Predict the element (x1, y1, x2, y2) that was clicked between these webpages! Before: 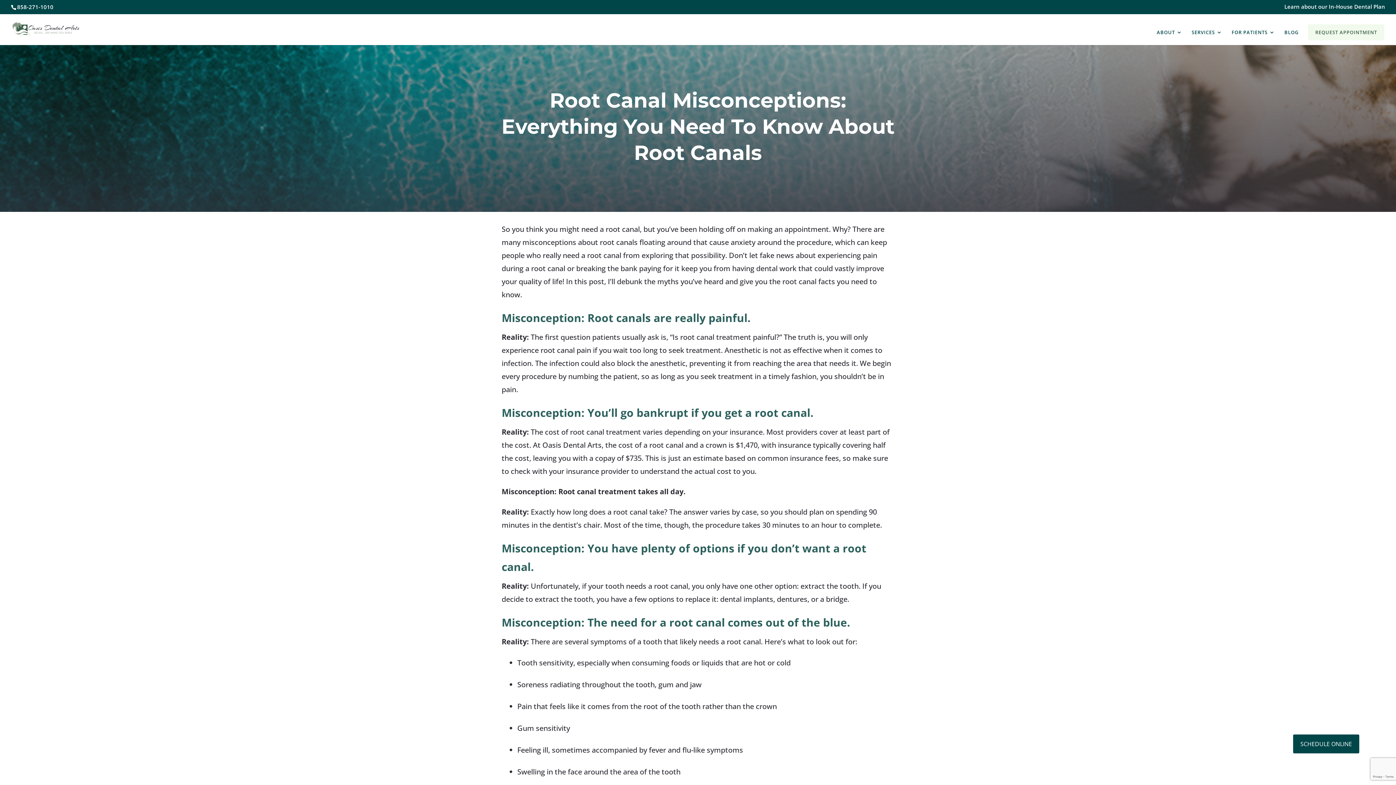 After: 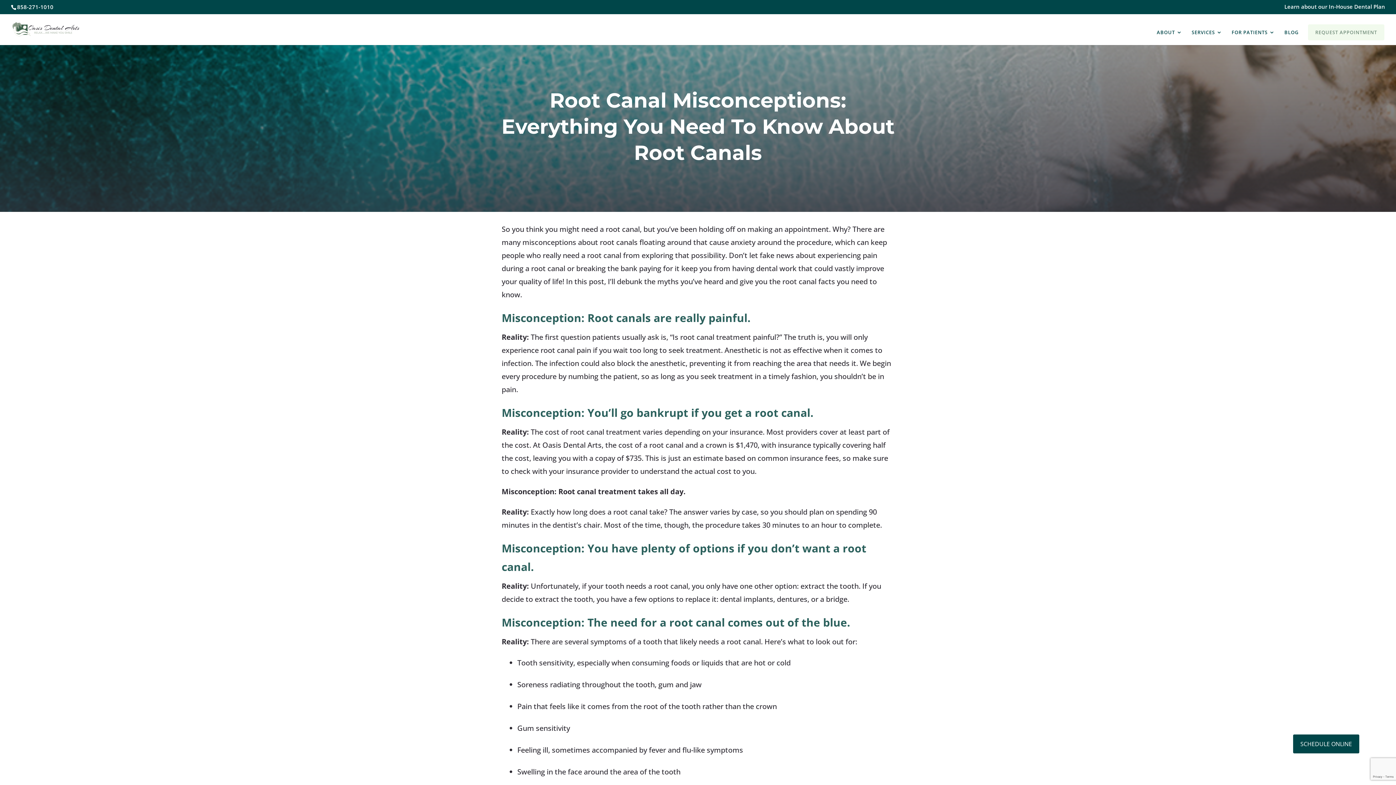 Action: bbox: (1308, 24, 1384, 40) label: REQUEST APPOINTMENT